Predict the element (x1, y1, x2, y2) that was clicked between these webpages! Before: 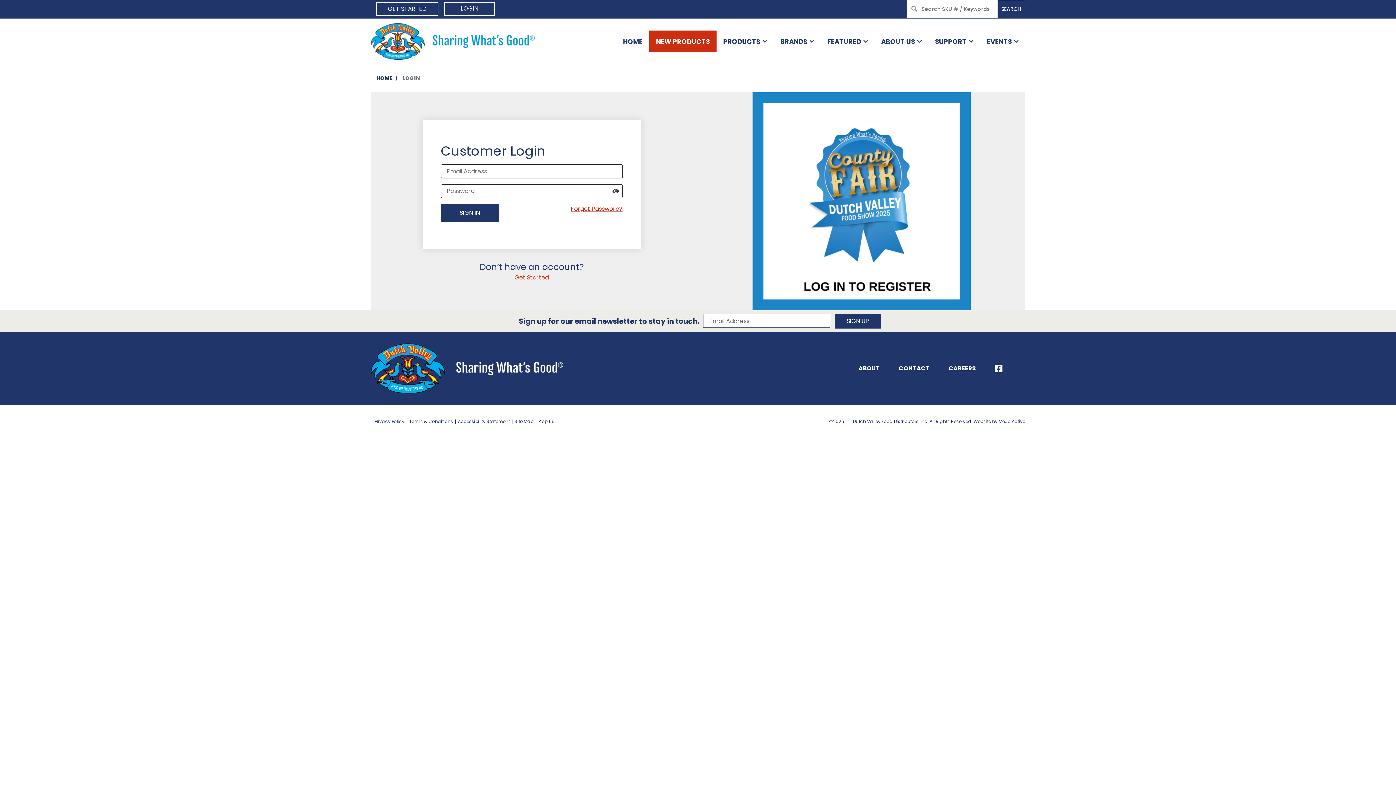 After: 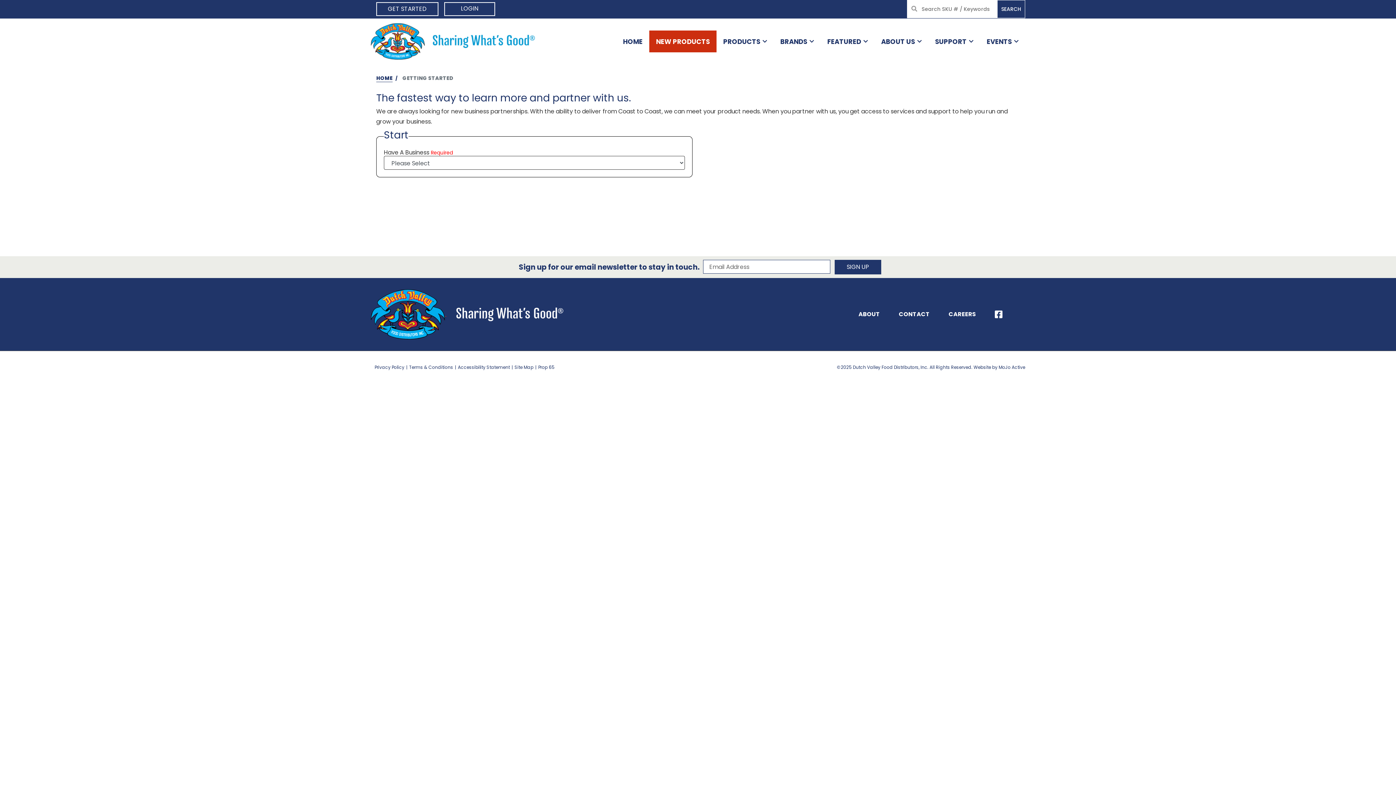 Action: bbox: (376, 2, 438, 16) label: GET STARTED